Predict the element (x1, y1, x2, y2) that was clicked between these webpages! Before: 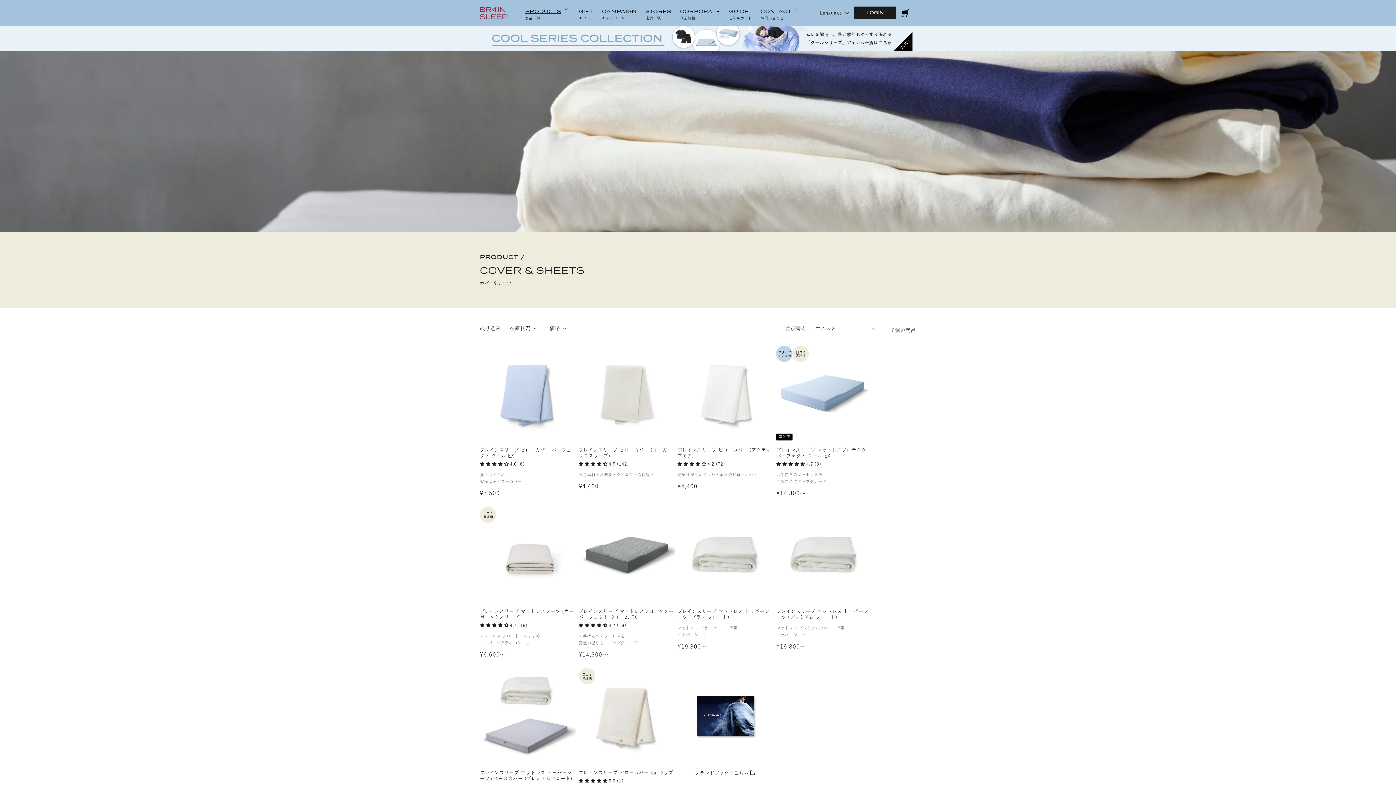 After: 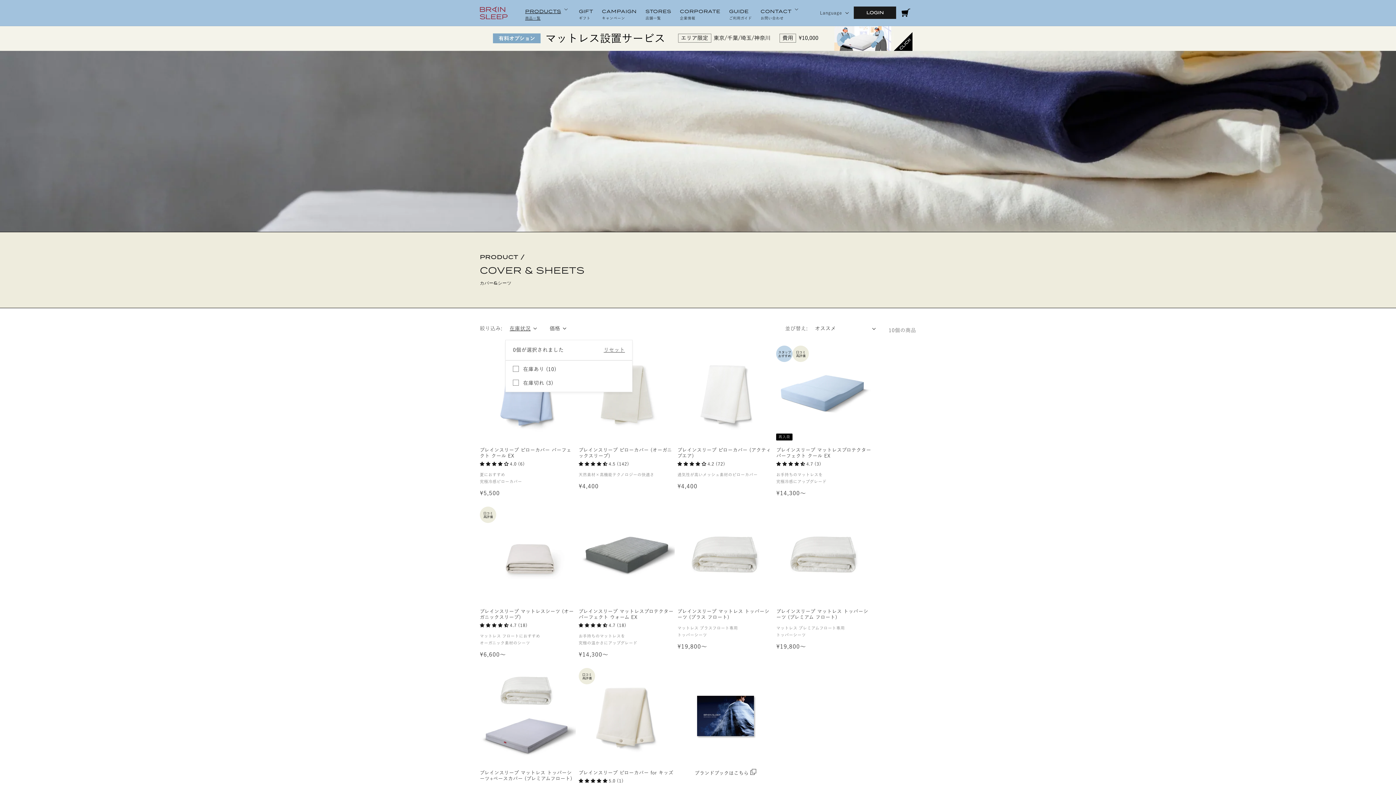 Action: bbox: (509, 324, 537, 332) label: Availability (0個が選択されました)